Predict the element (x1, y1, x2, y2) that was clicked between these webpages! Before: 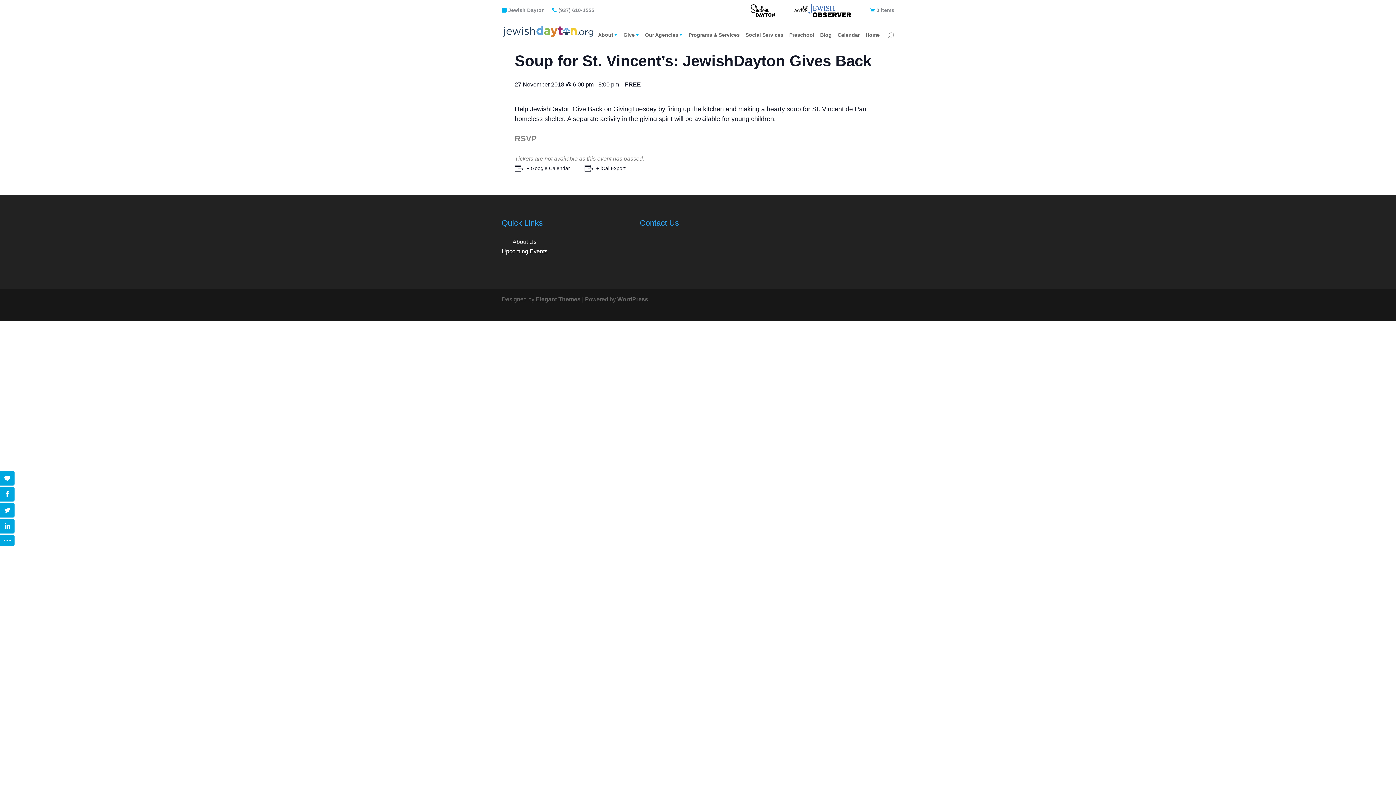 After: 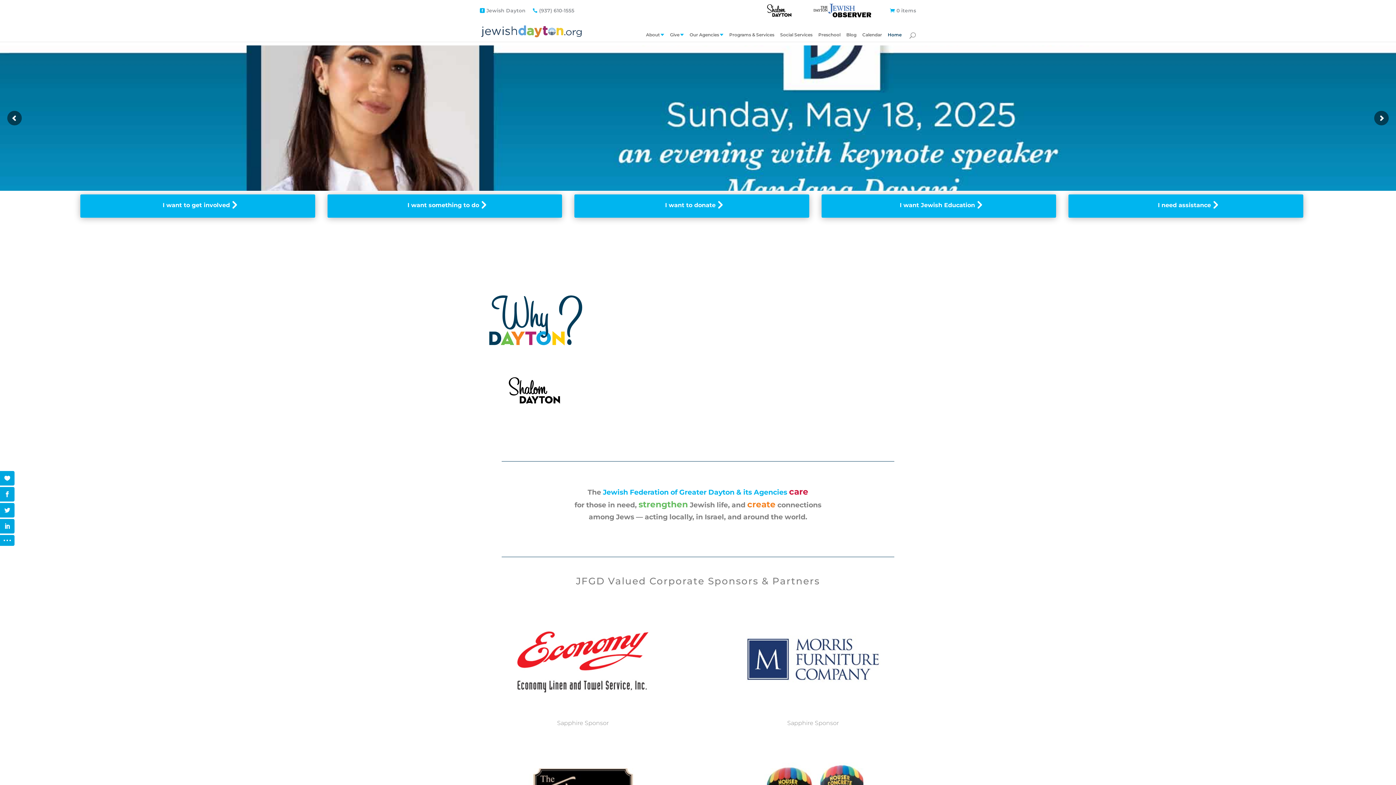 Action: label: Home bbox: (865, 26, 880, 41)